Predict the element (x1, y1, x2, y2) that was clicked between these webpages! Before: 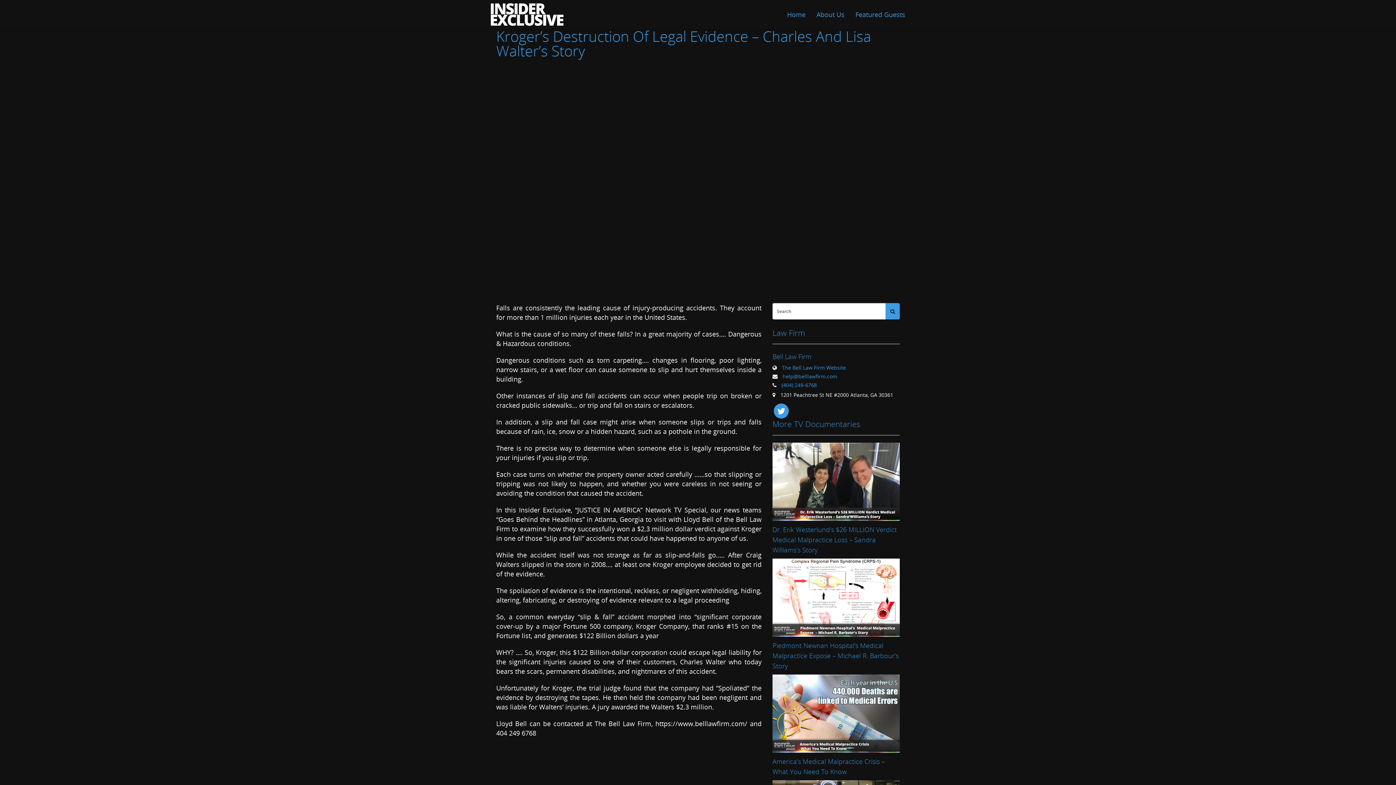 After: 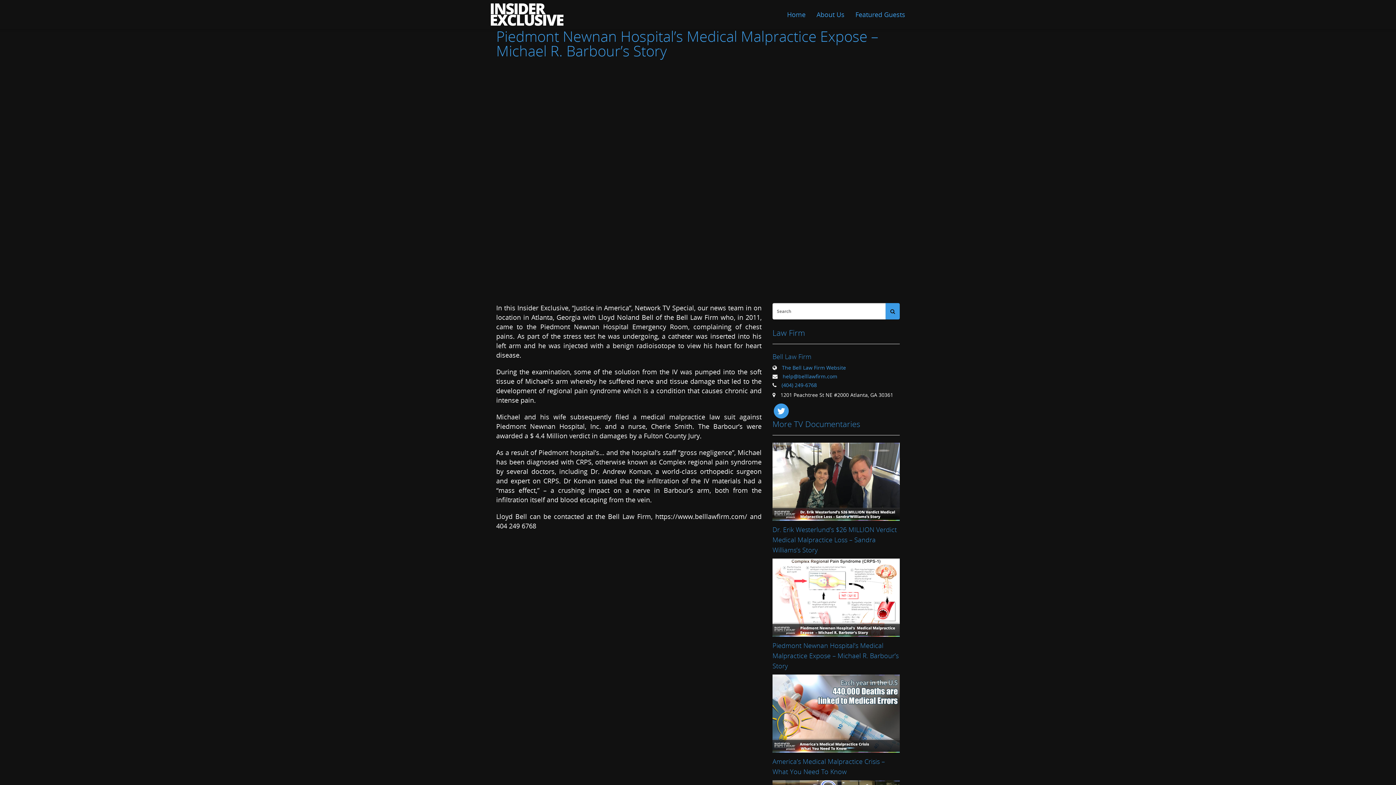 Action: bbox: (772, 559, 900, 637)